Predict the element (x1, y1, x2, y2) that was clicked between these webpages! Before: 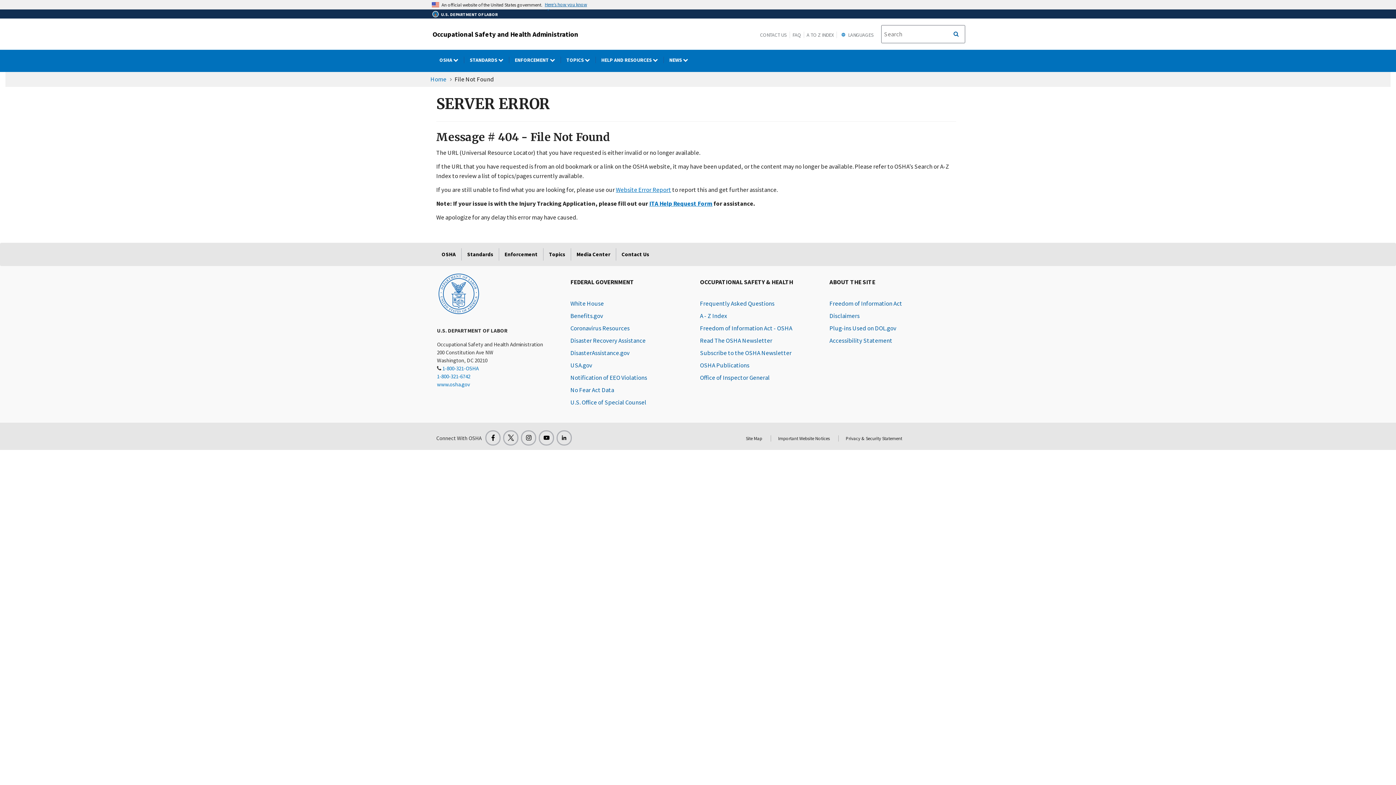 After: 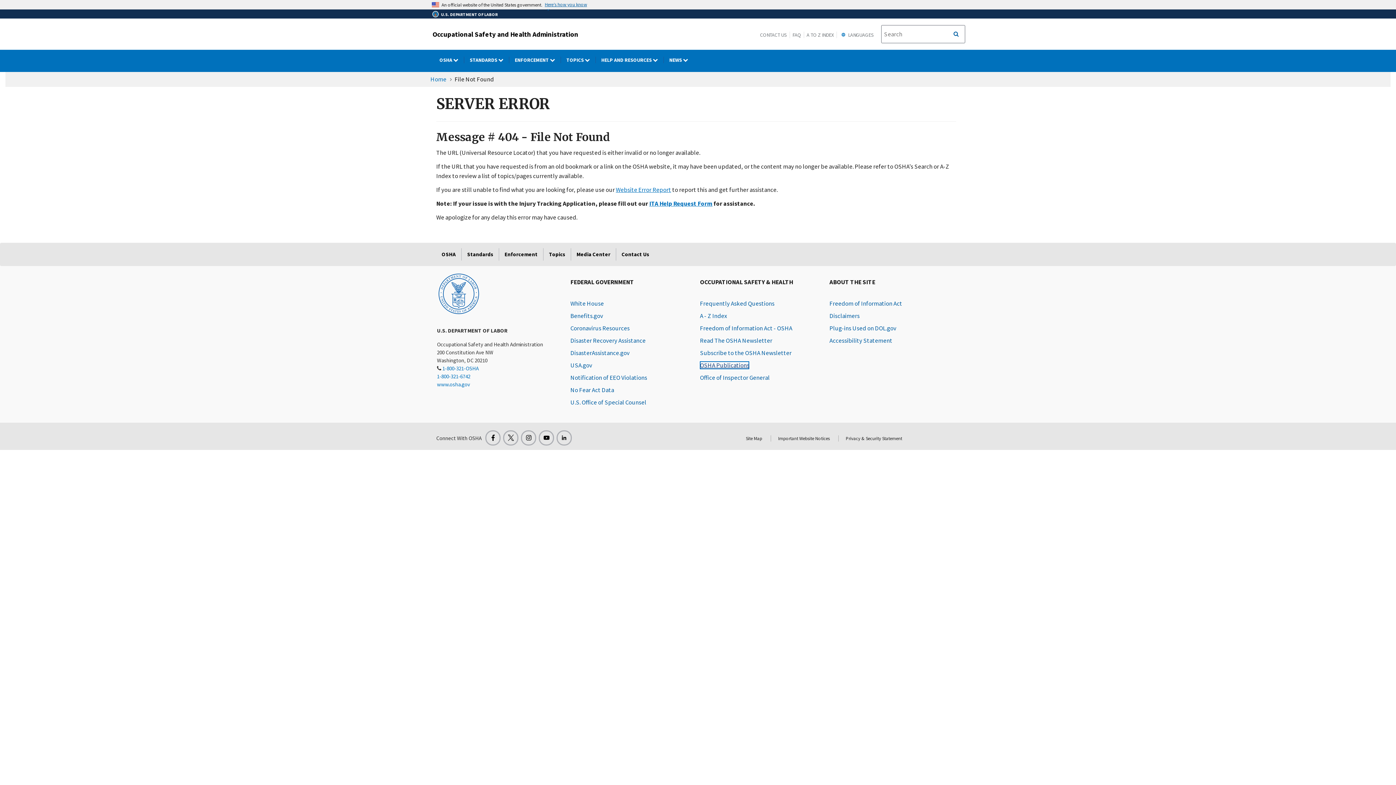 Action: label: OSHA Publications bbox: (700, 361, 749, 369)